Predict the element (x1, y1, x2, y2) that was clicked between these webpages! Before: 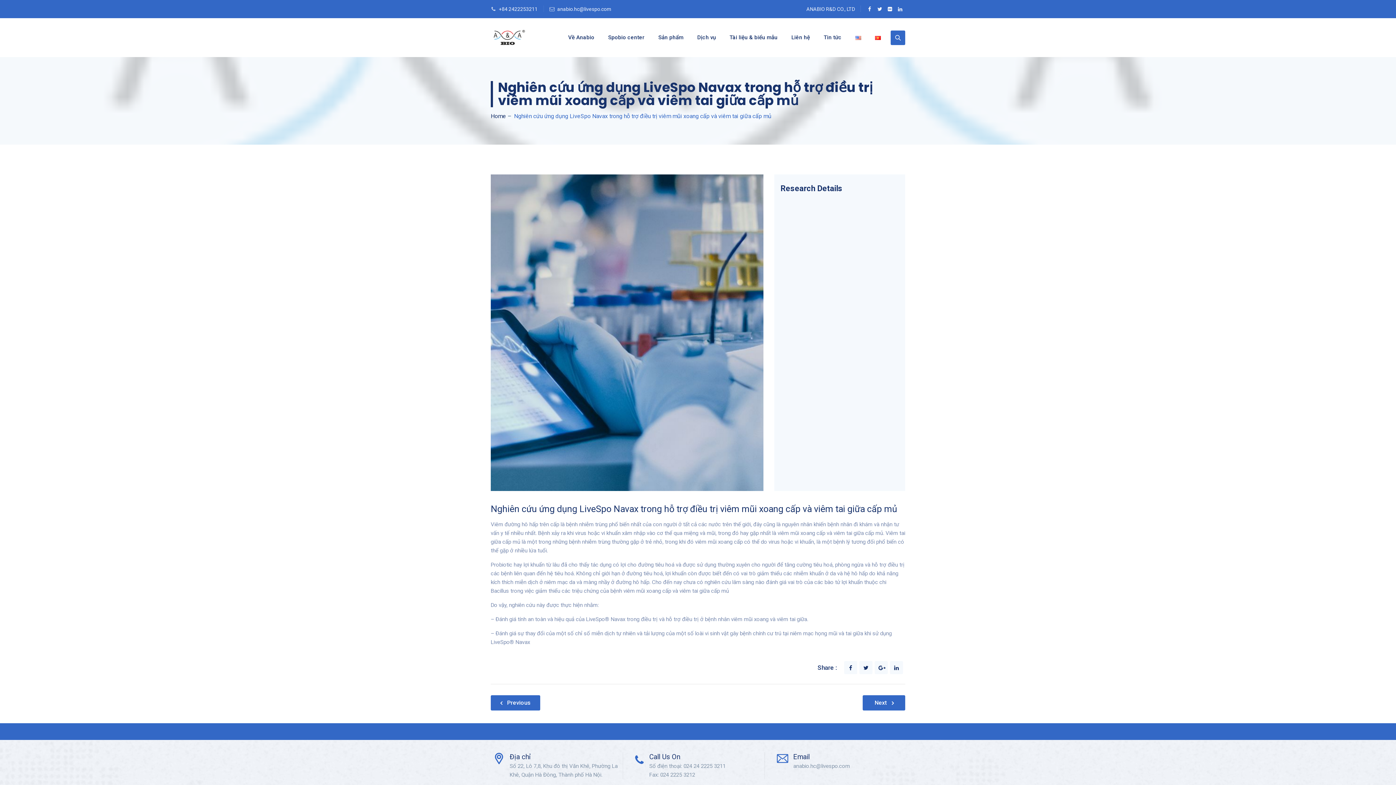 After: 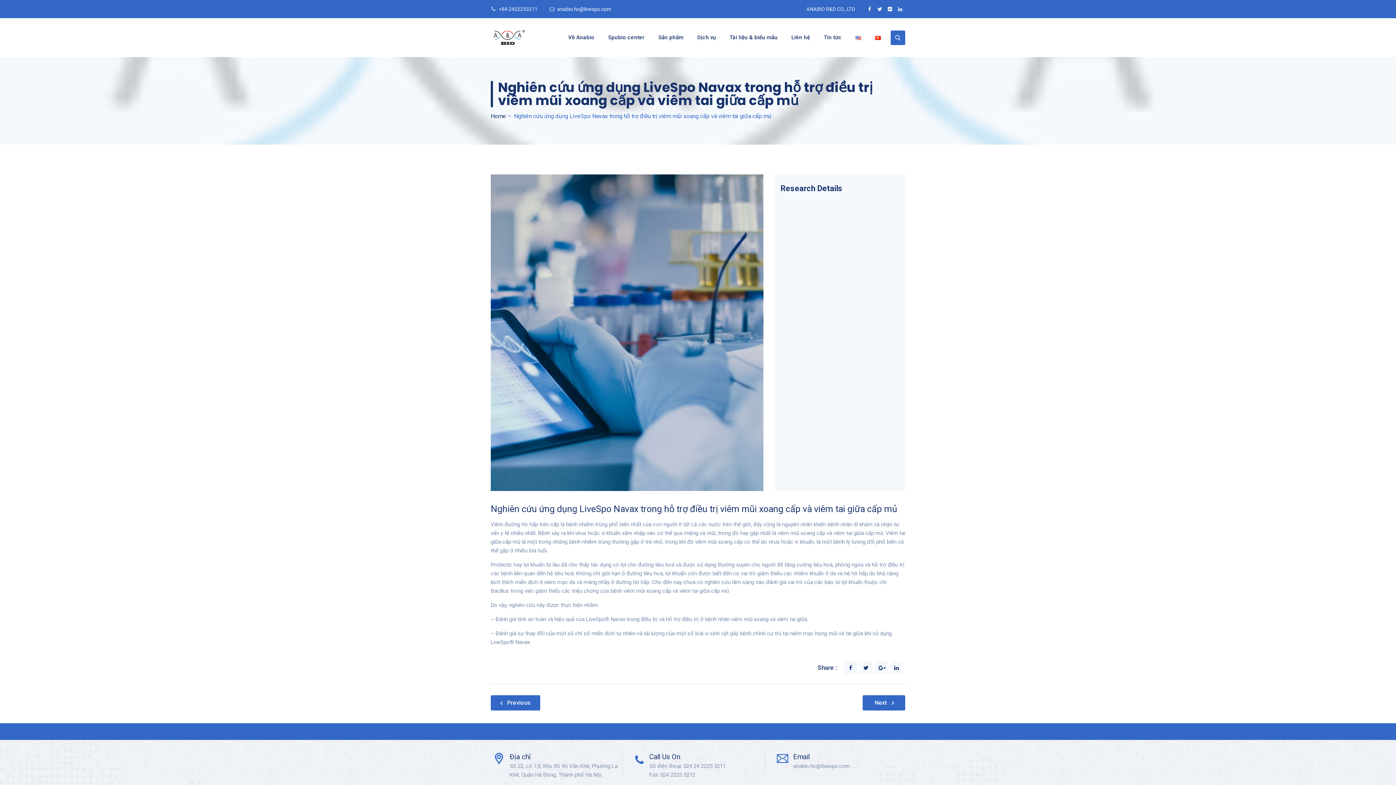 Action: label: anabio.hc@livespo.com bbox: (557, 6, 611, 12)